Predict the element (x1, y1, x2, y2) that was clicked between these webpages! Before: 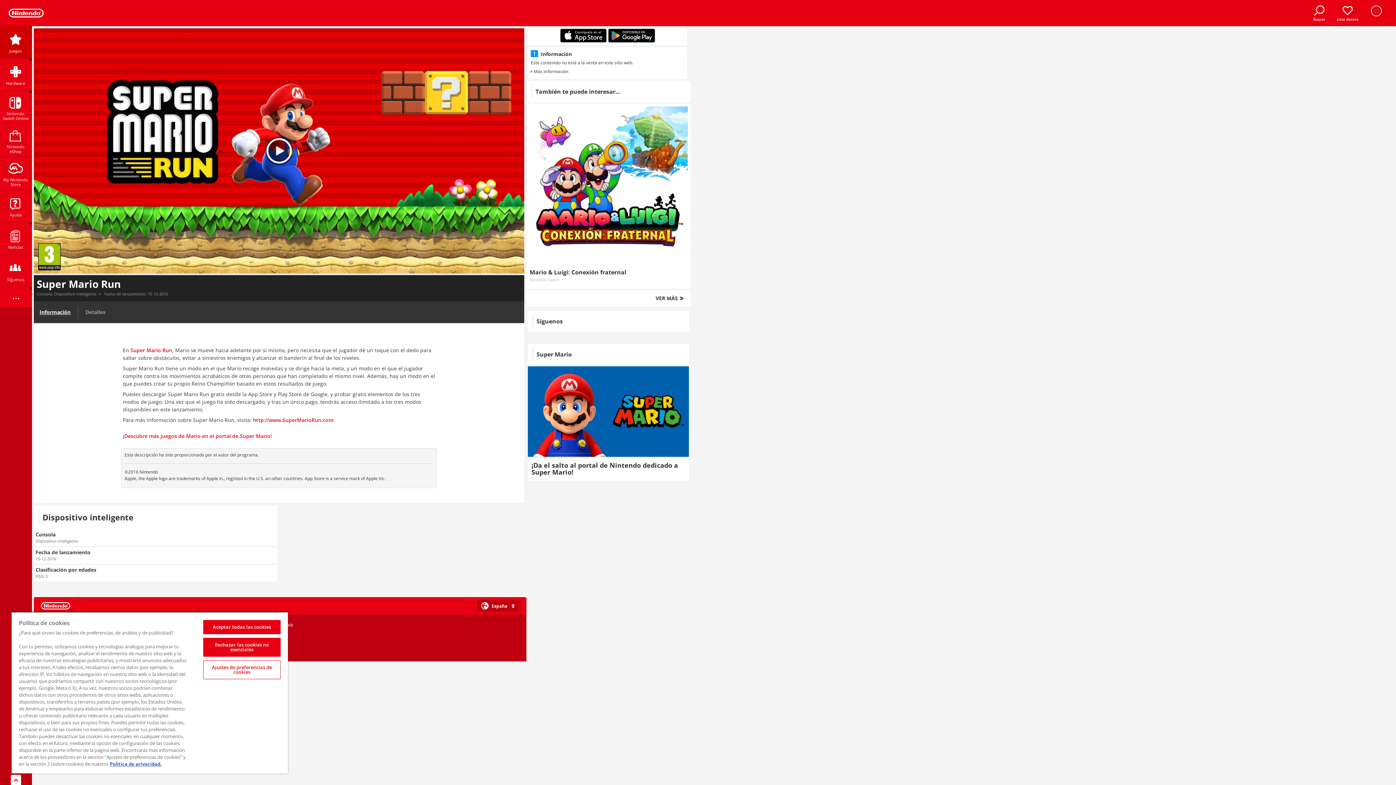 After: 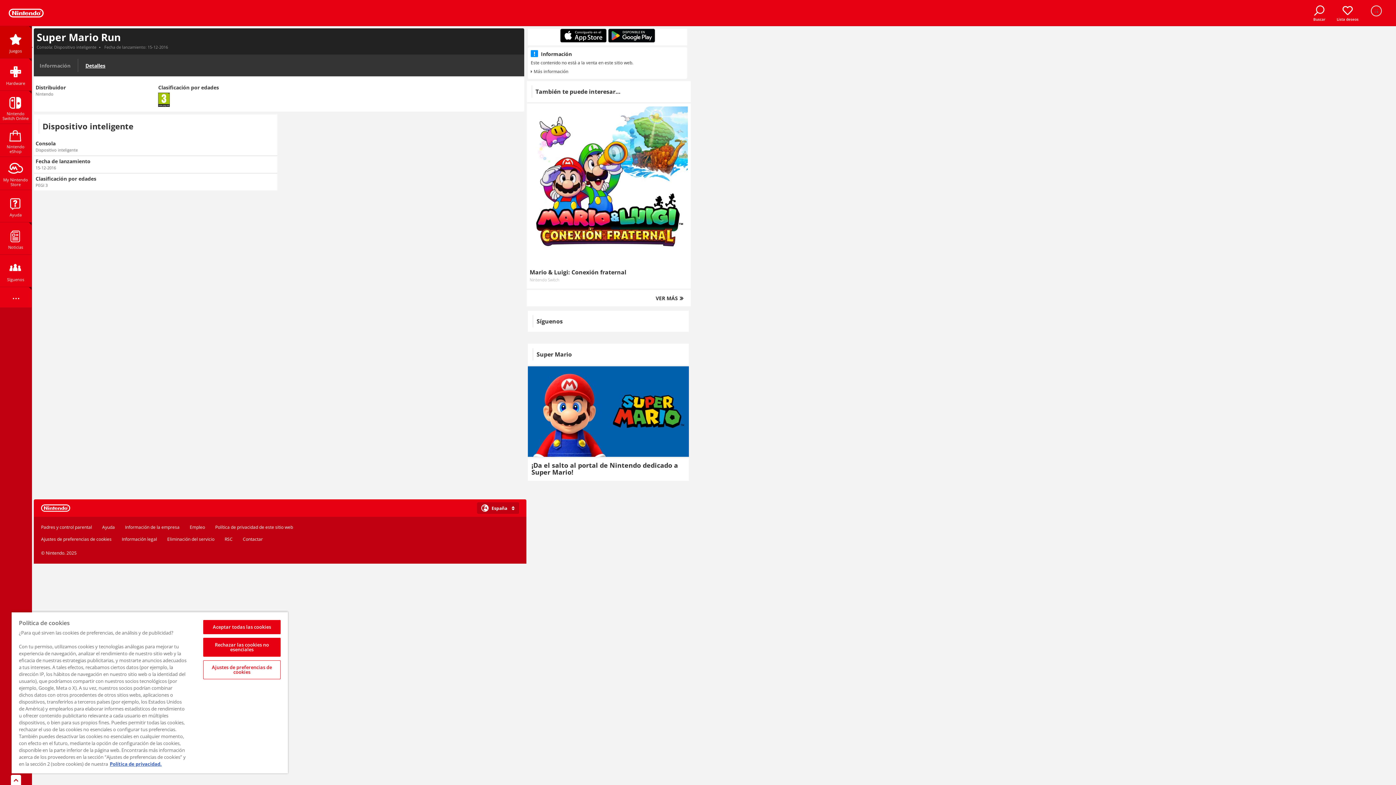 Action: label: Detalles bbox: (79, 302, 111, 321)